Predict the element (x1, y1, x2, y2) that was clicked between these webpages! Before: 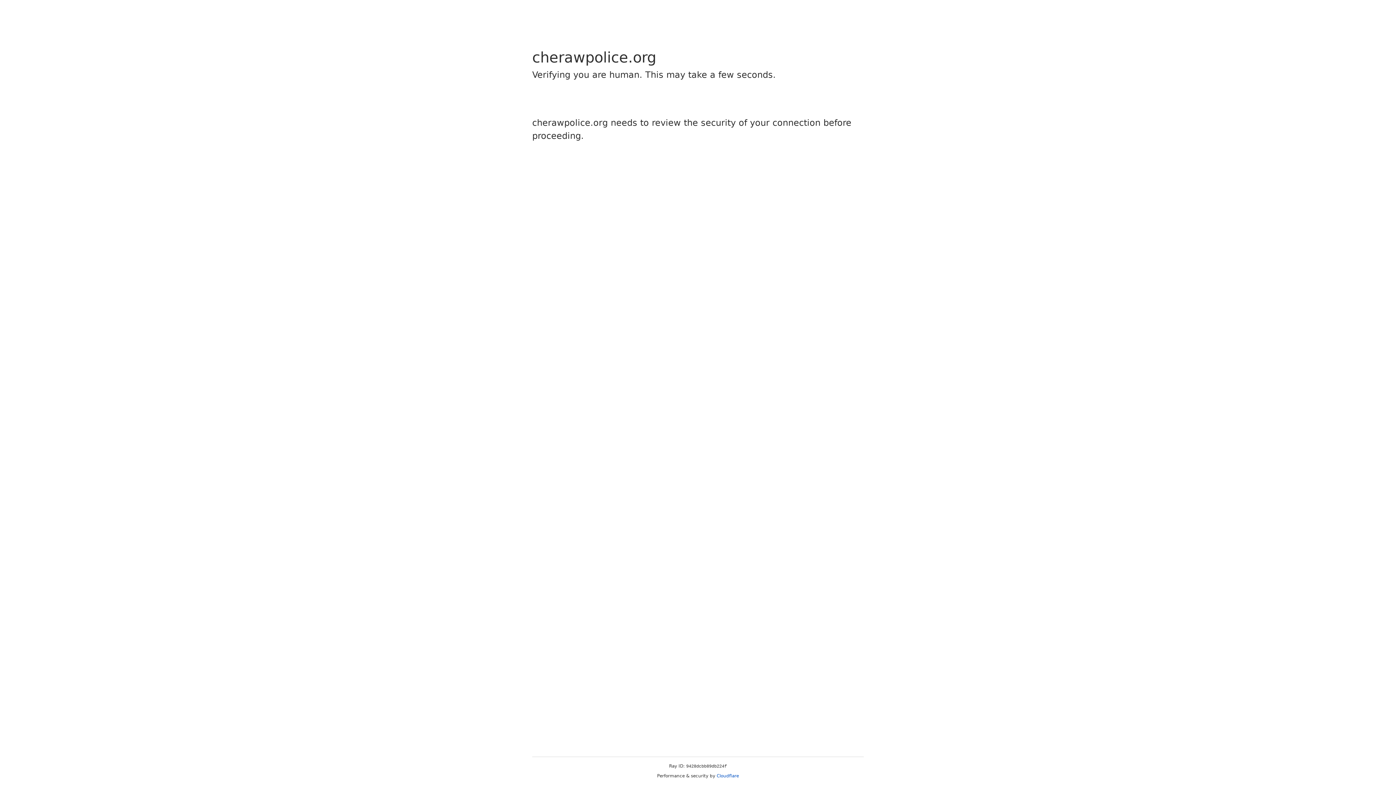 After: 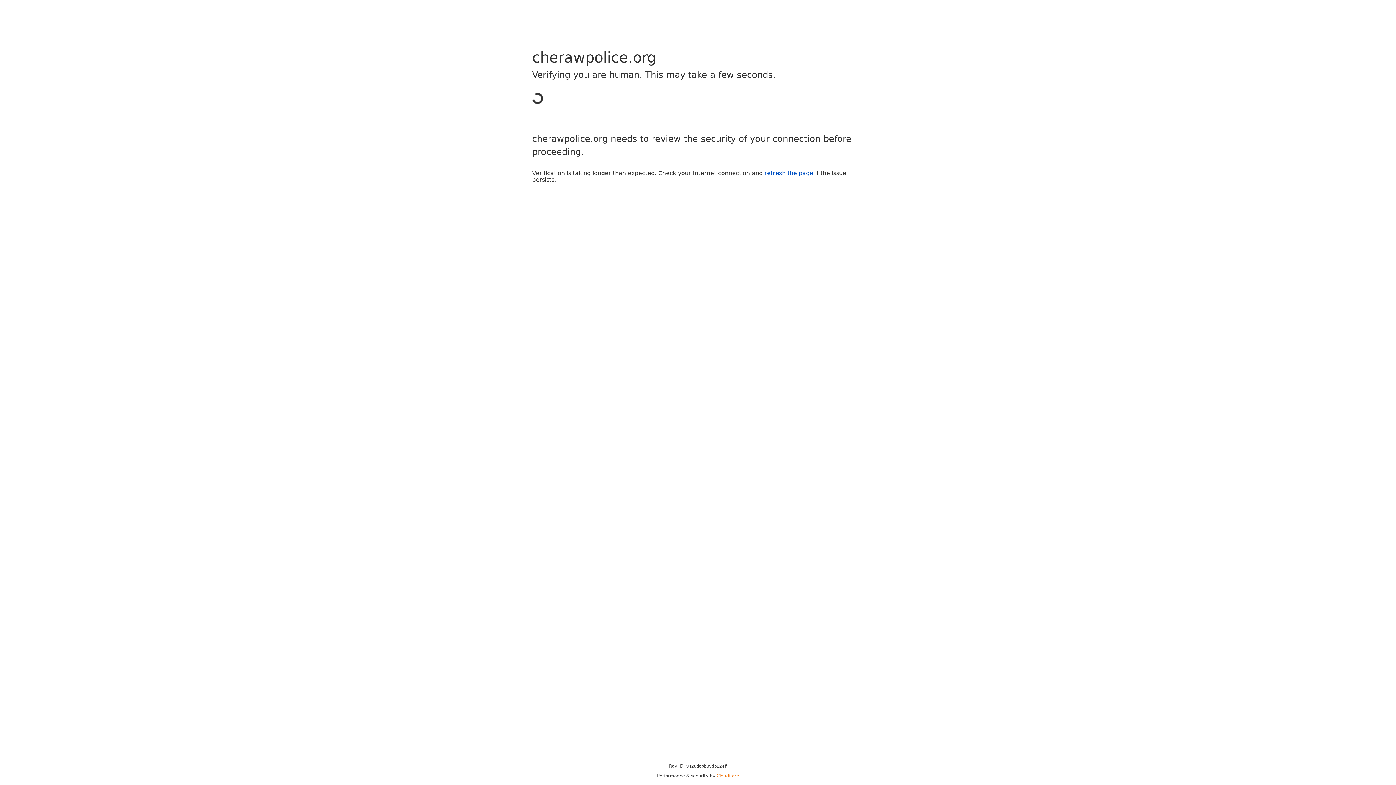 Action: label: Cloudflare bbox: (716, 773, 739, 778)